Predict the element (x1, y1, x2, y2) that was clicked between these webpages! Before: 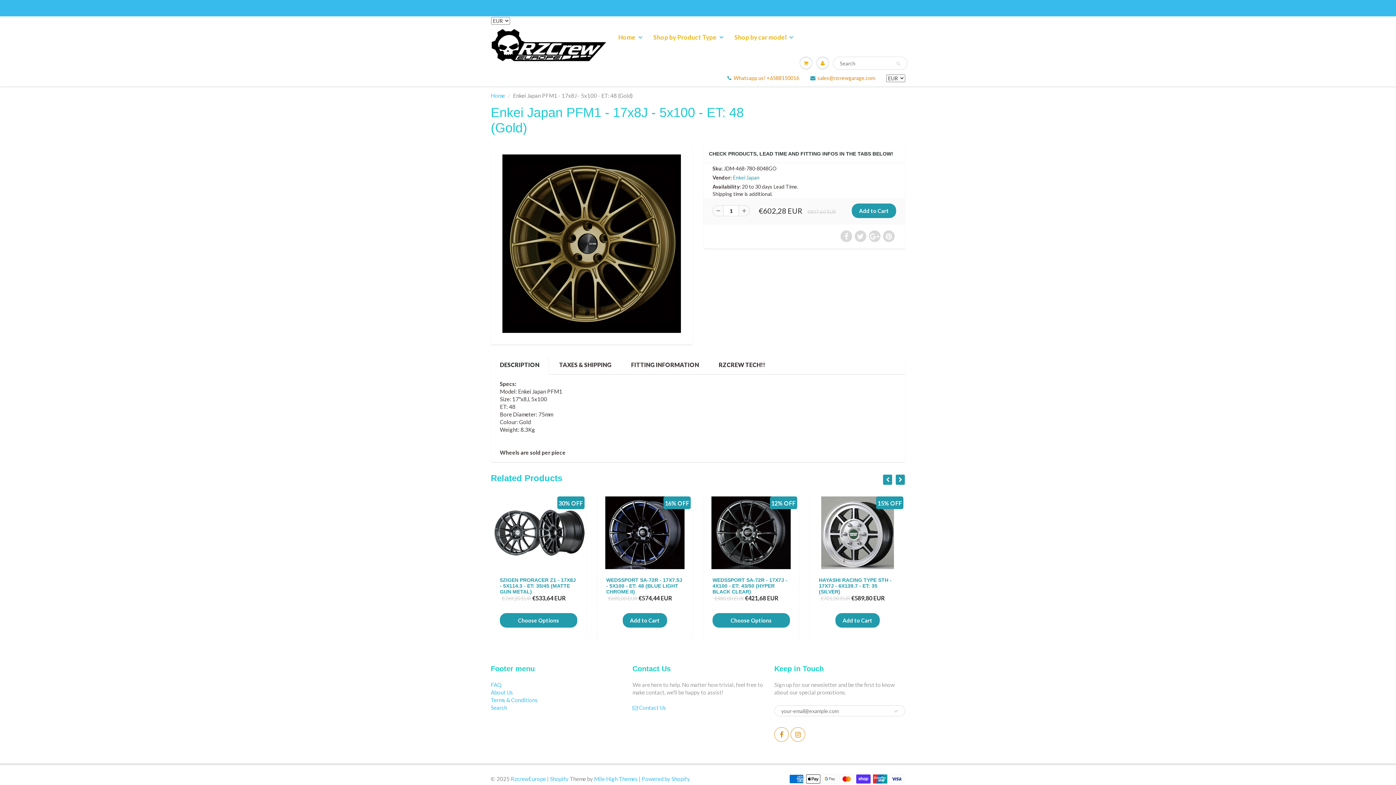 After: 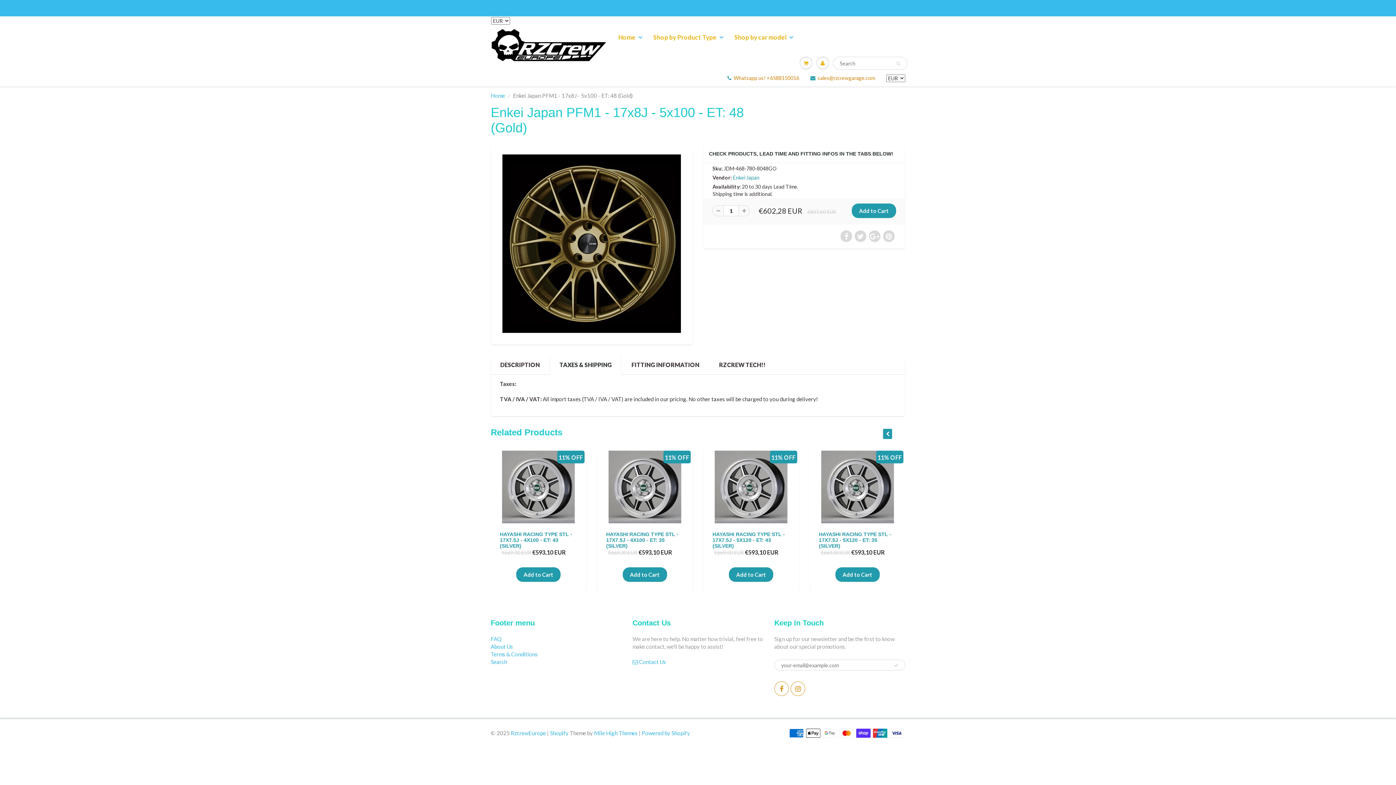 Action: label: TAXES & SHIPPING bbox: (550, 355, 624, 374)